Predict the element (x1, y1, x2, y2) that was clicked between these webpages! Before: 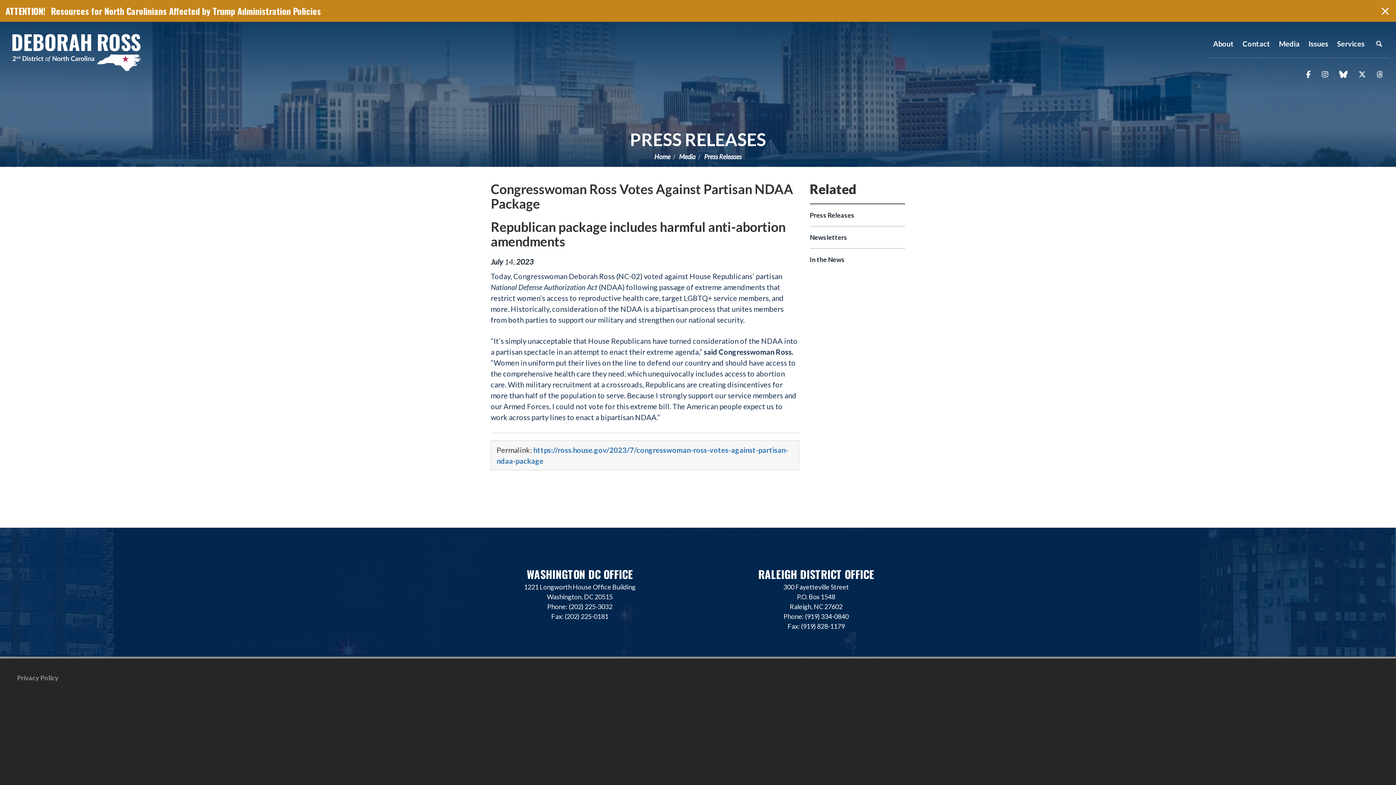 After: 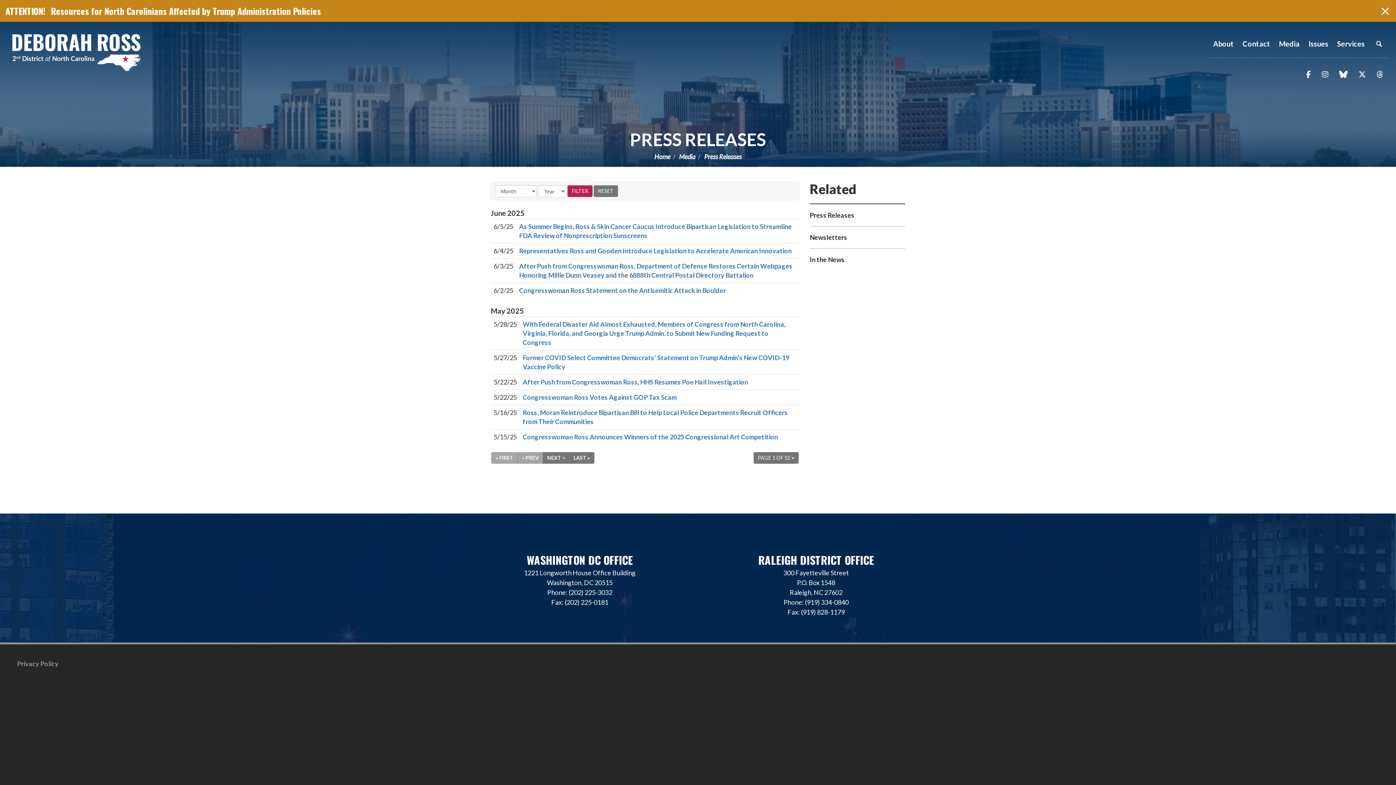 Action: label: Press Releases bbox: (703, 148, 742, 164)